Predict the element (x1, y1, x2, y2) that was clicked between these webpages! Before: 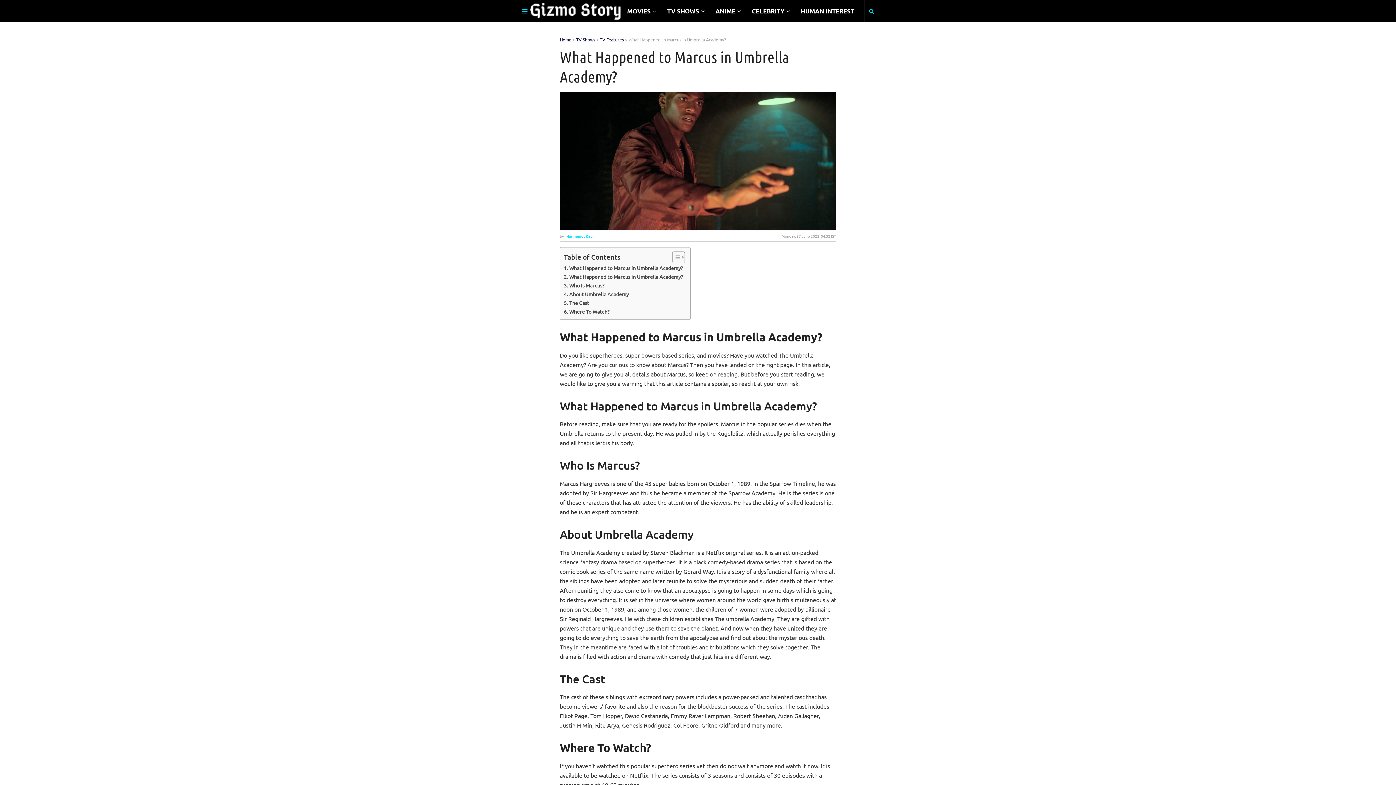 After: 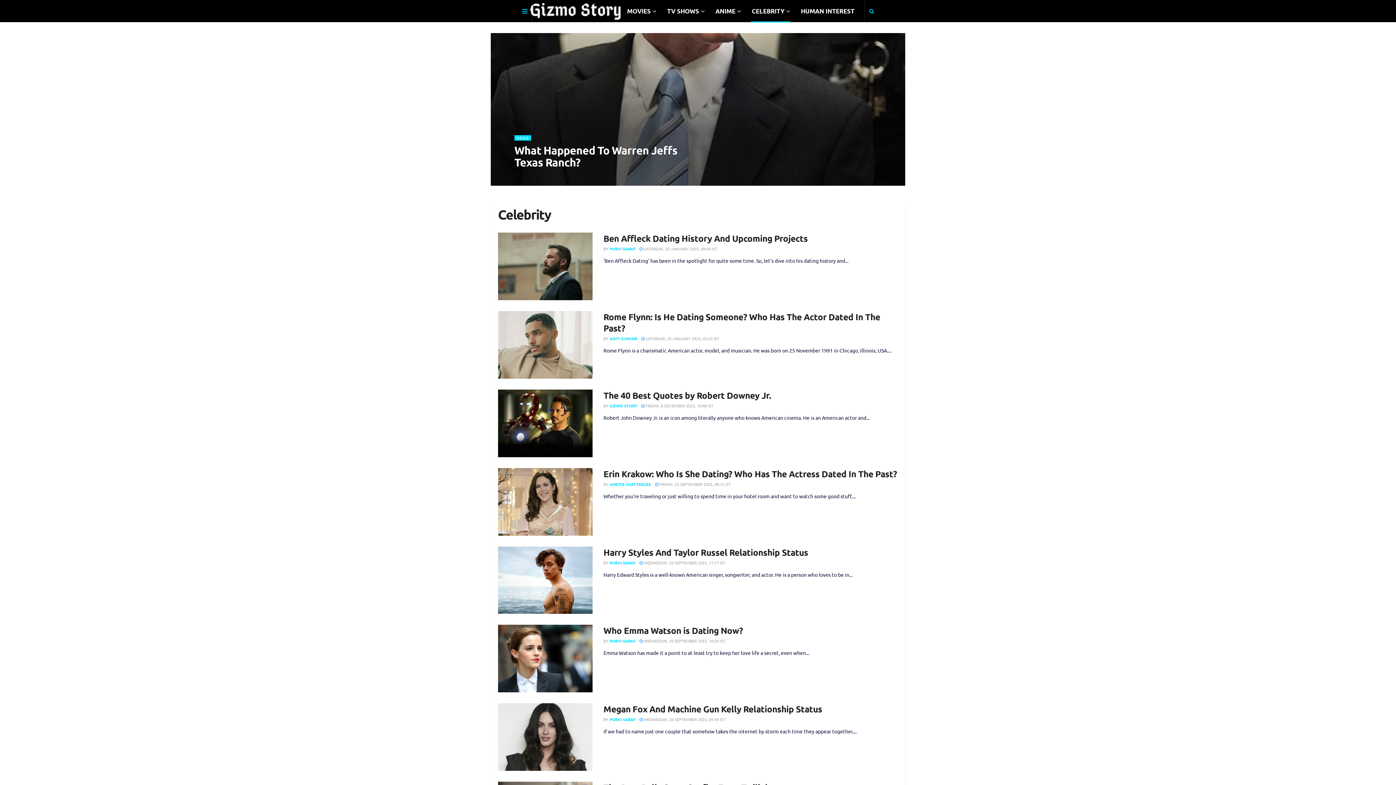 Action: label: CELEBRITY bbox: (746, 0, 795, 22)